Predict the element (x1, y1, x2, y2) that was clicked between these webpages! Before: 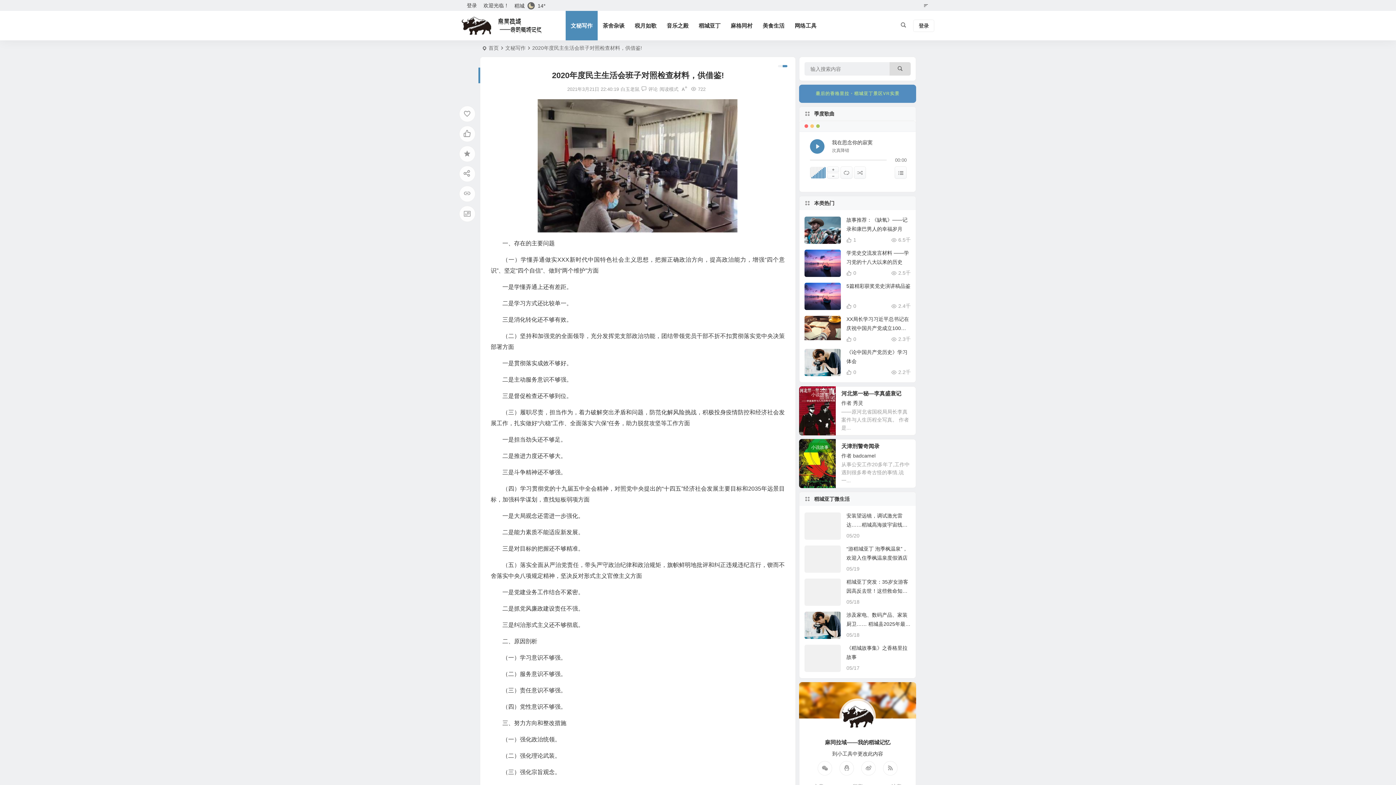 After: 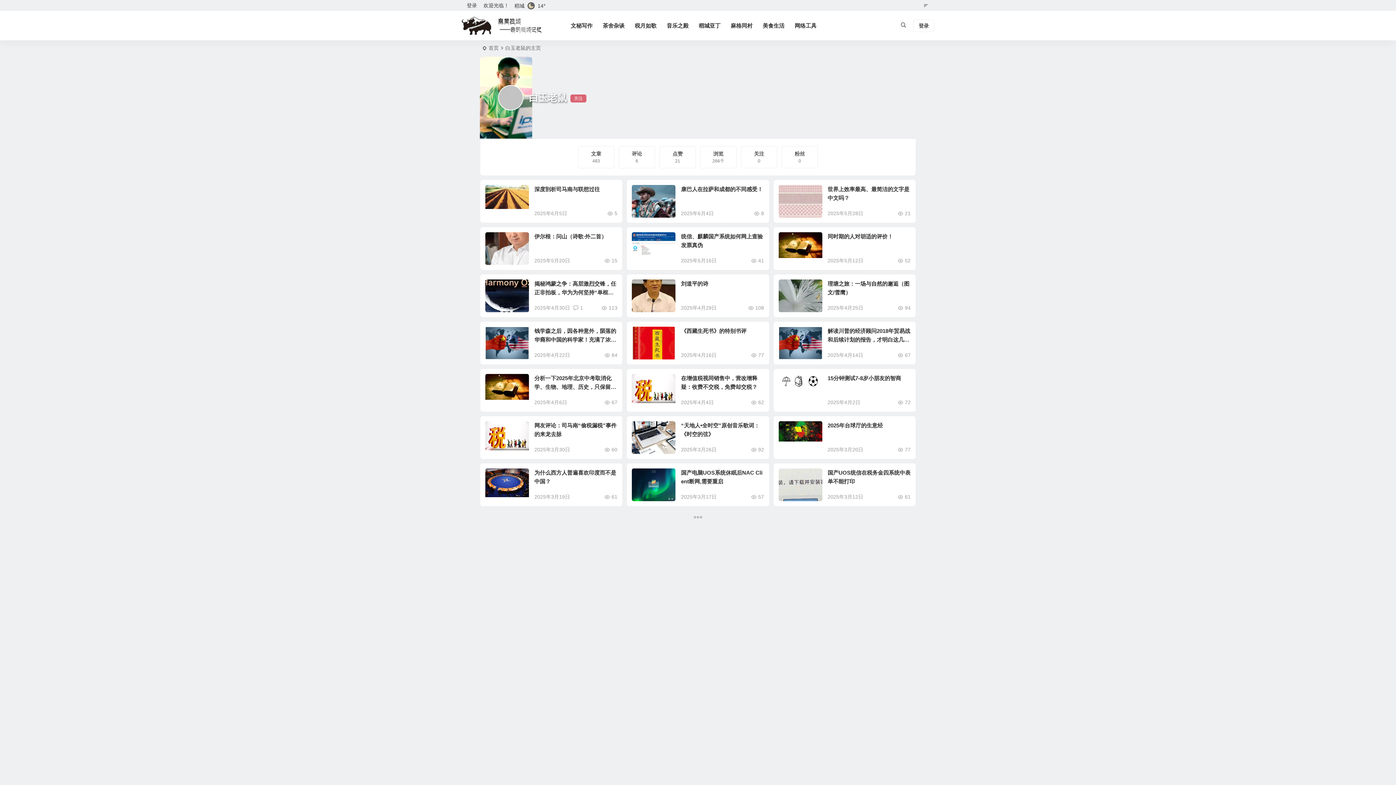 Action: label: 白玉老鼠 bbox: (620, 86, 639, 92)